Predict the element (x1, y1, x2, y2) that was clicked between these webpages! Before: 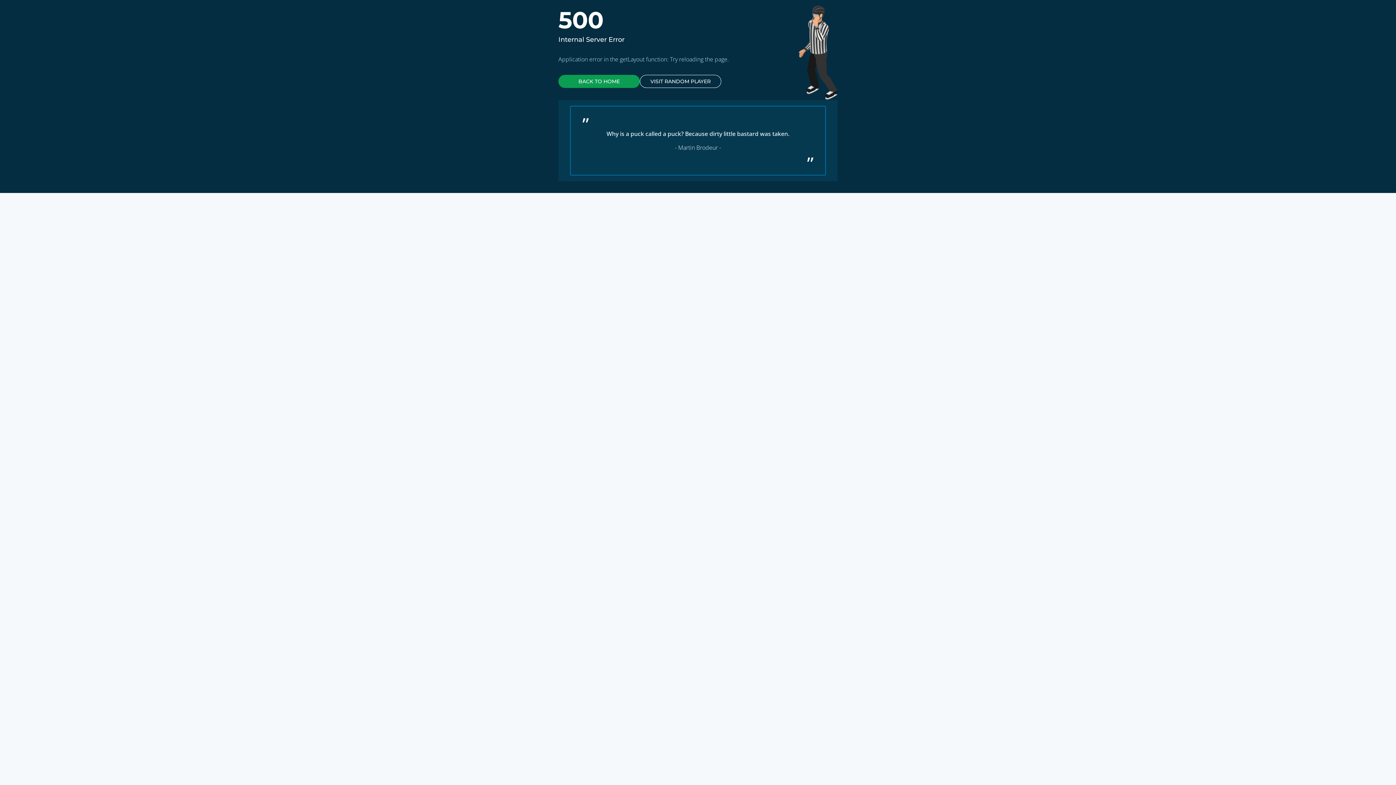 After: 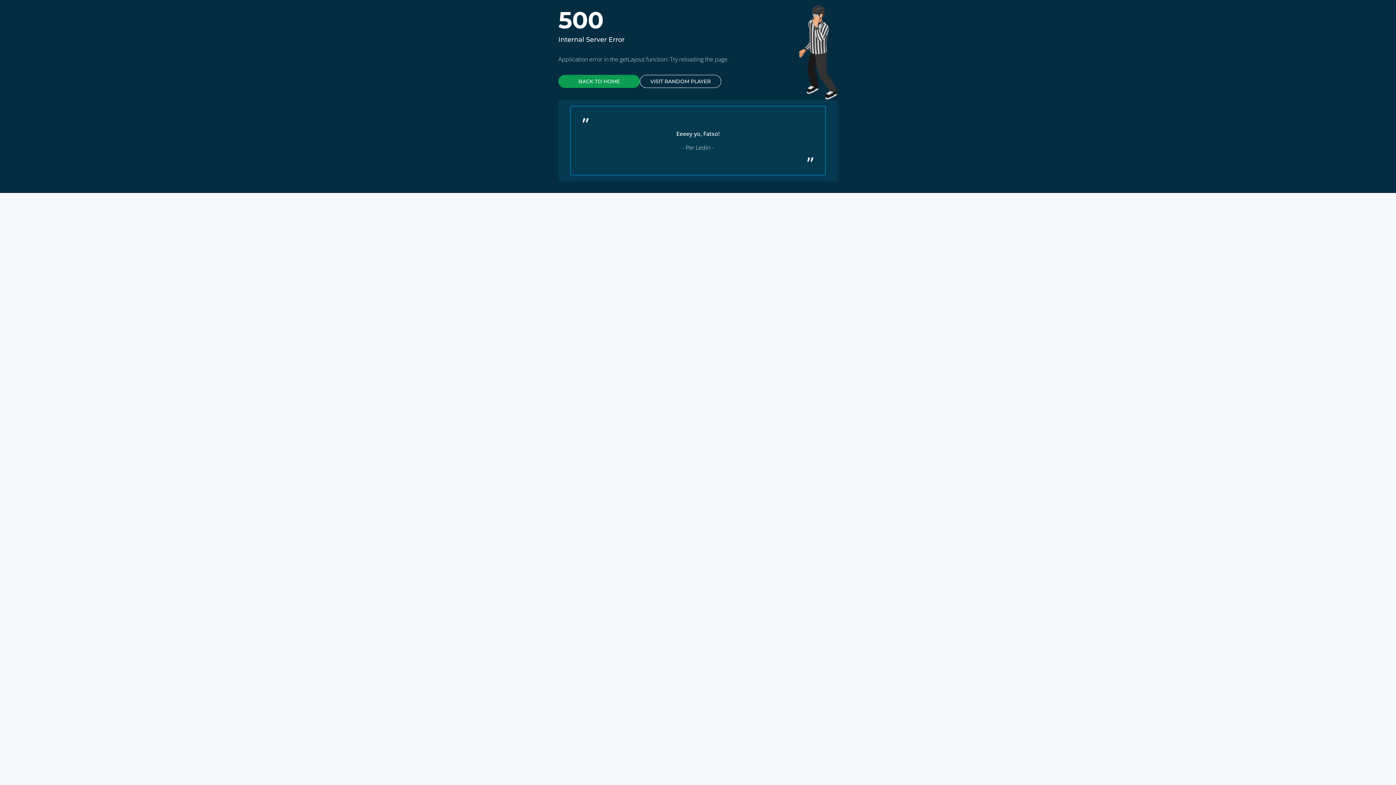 Action: bbox: (640, 74, 721, 88) label: VISIT RANDOM PLAYER